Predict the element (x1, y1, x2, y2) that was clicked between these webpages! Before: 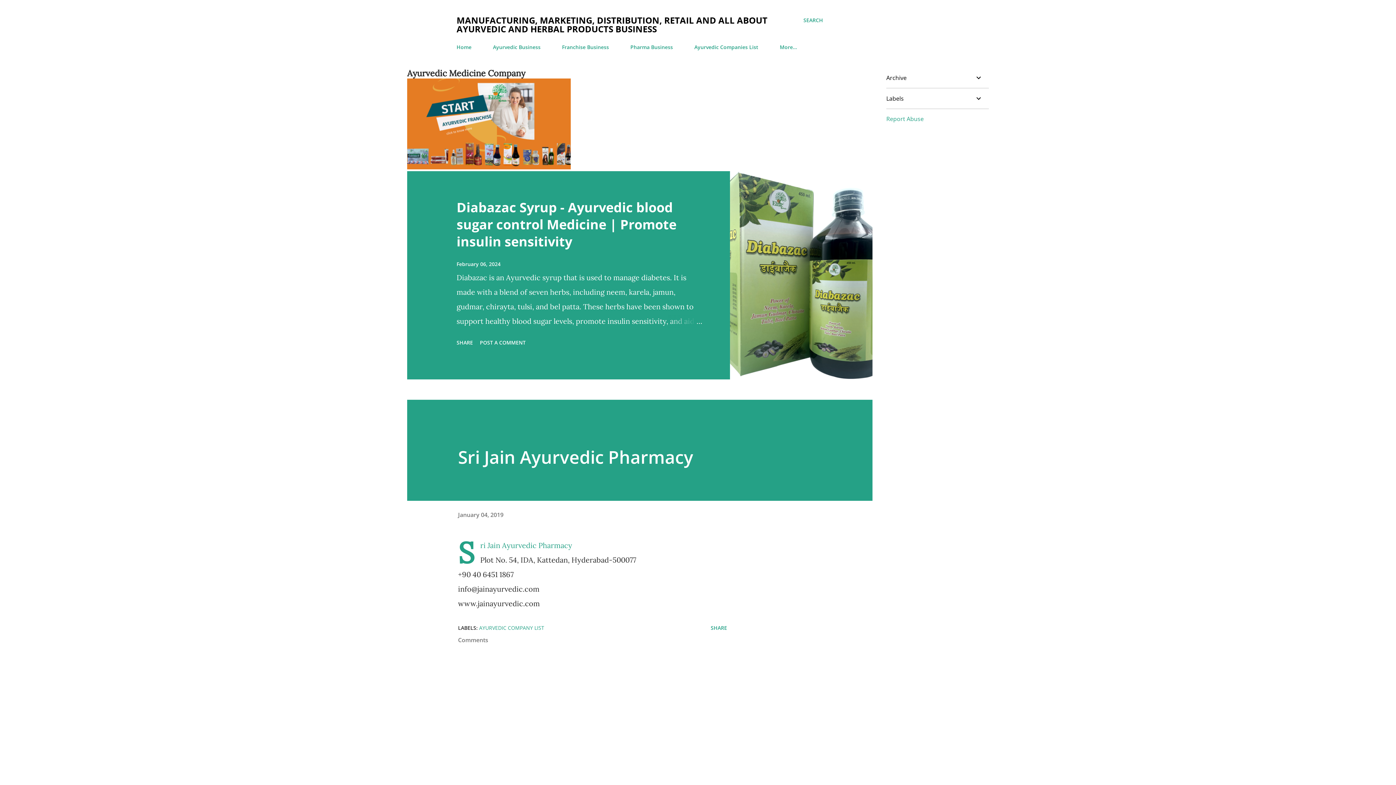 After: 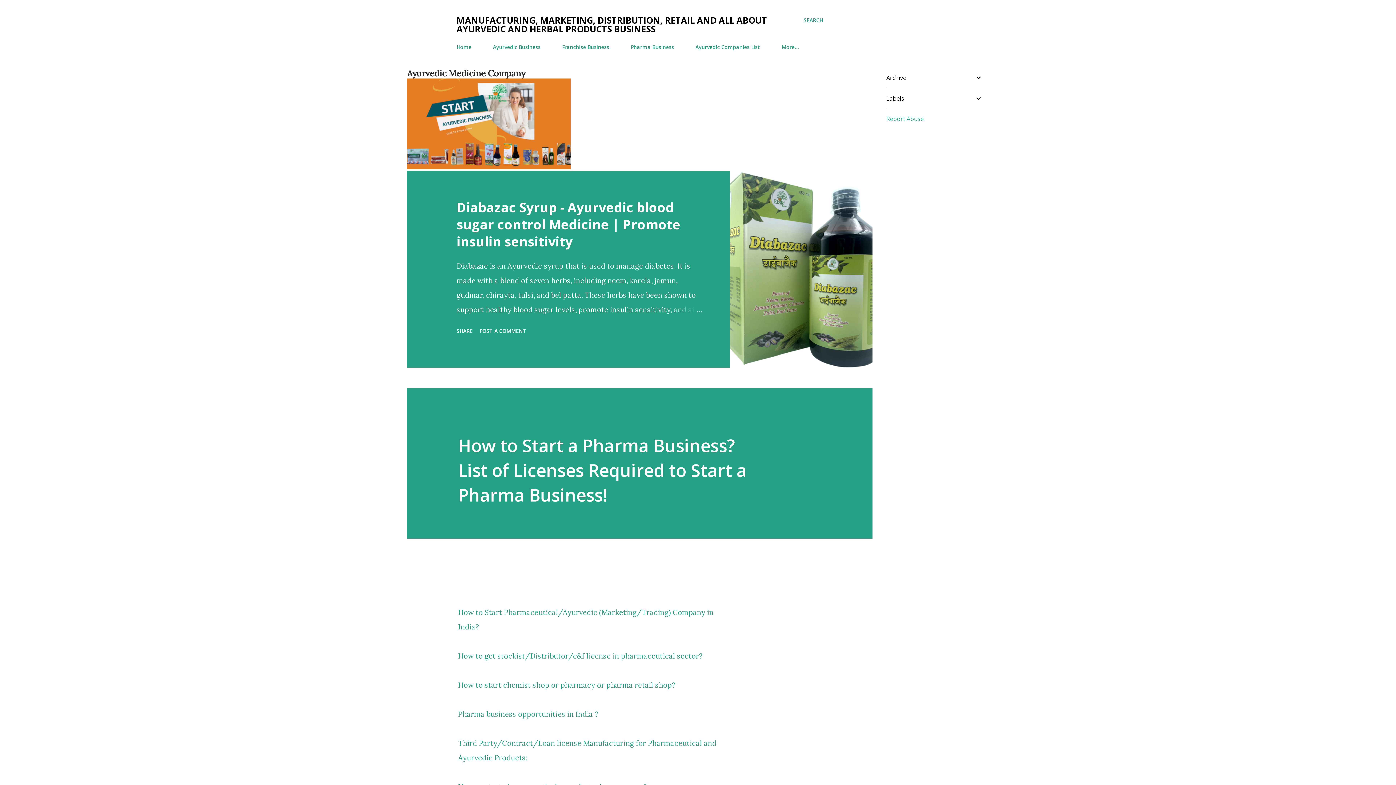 Action: label: Pharma Business bbox: (626, 39, 677, 54)